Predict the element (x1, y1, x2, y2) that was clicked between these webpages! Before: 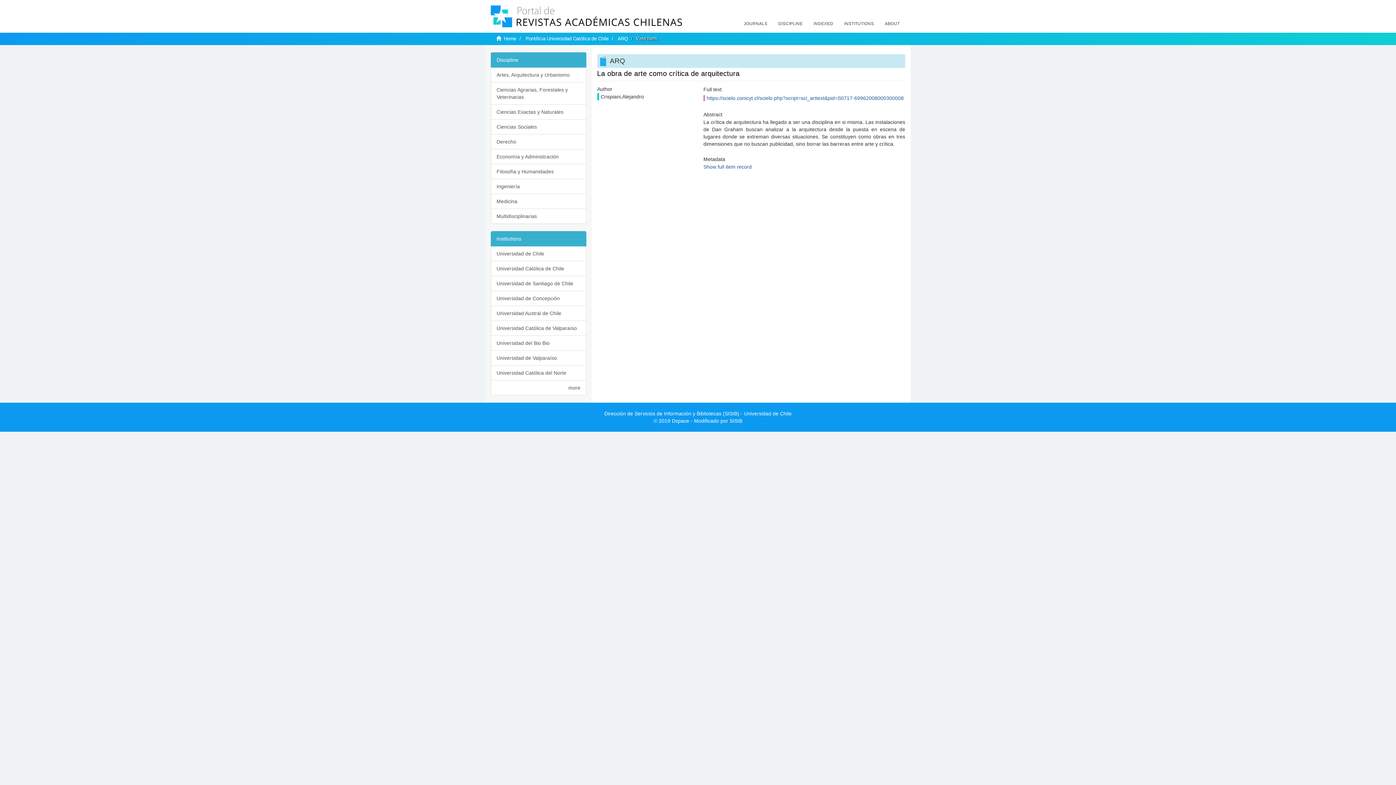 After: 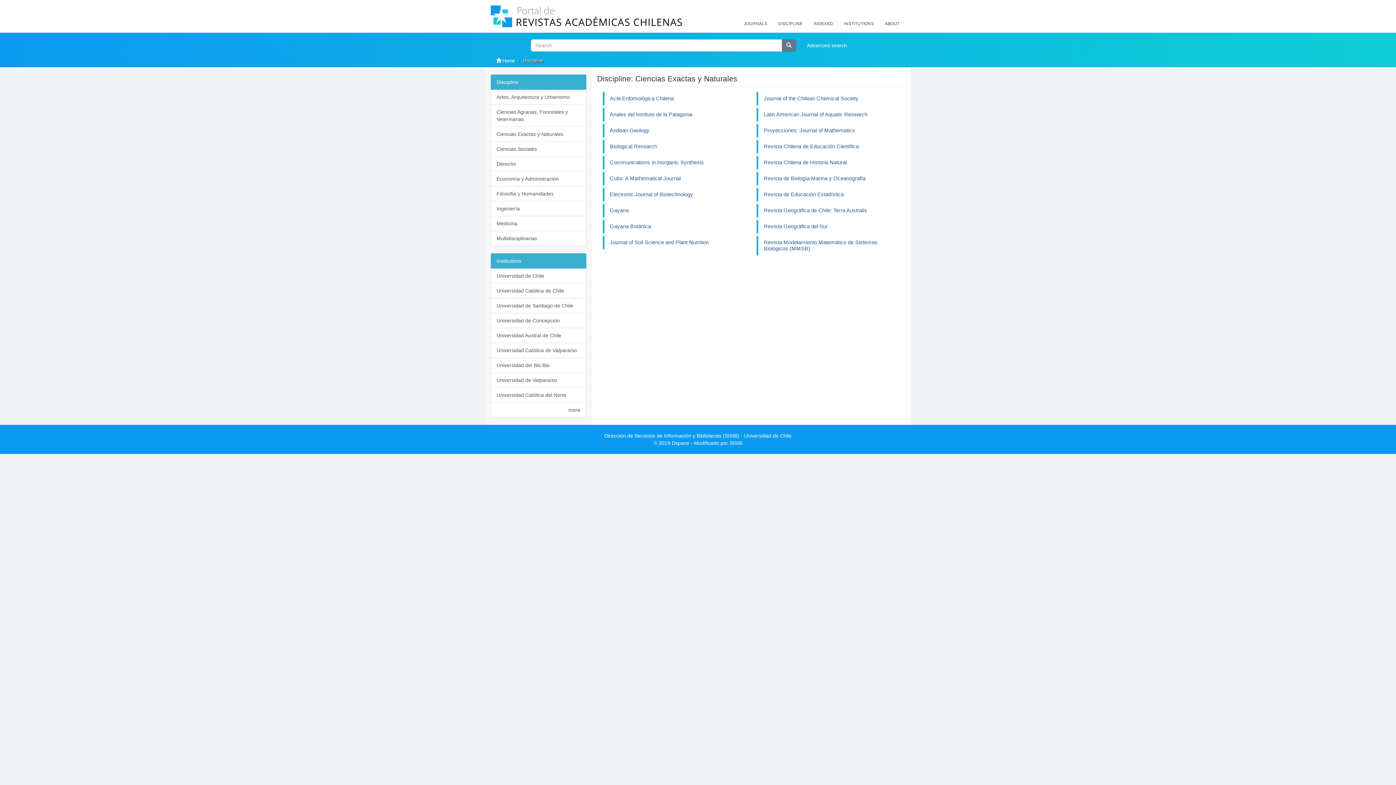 Action: label: Ciencias Exactas y Naturales bbox: (490, 104, 586, 119)